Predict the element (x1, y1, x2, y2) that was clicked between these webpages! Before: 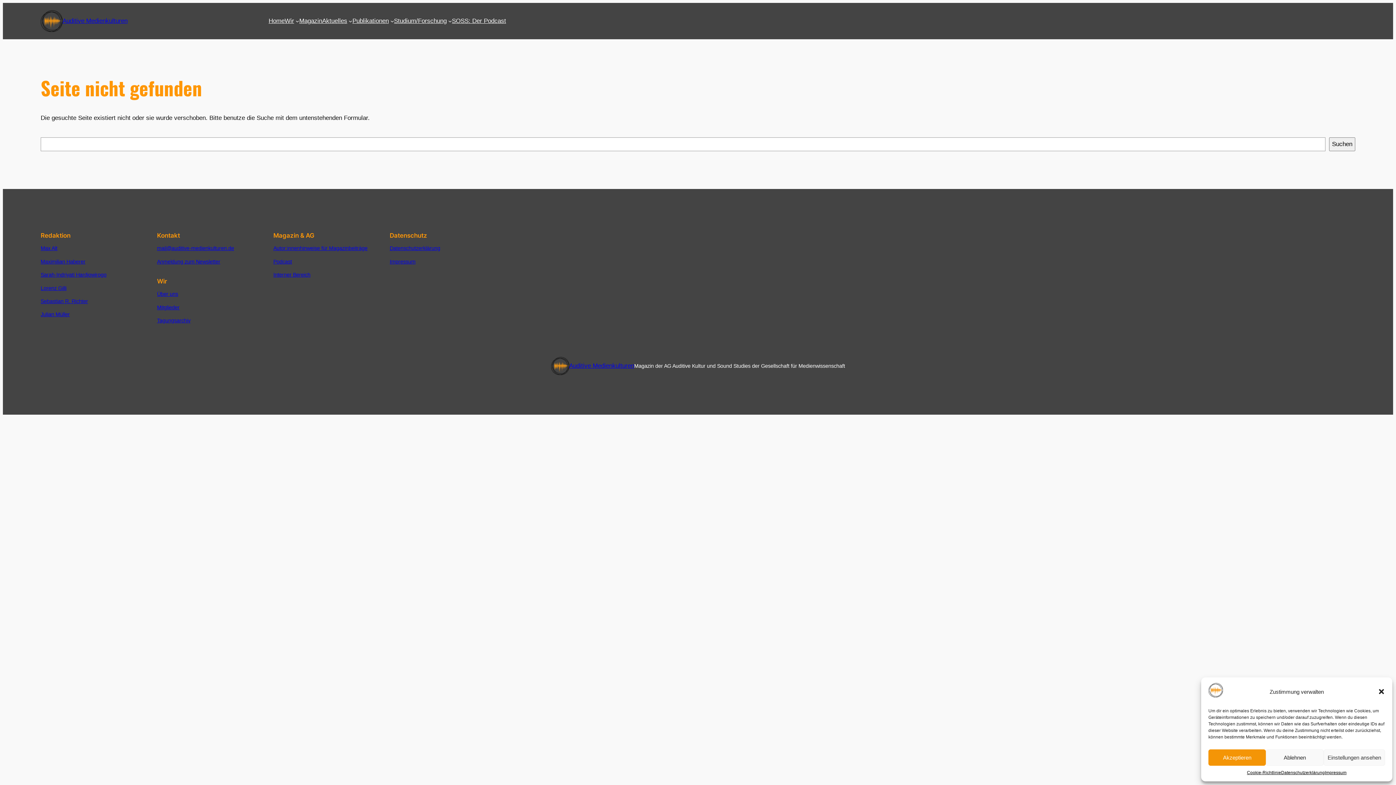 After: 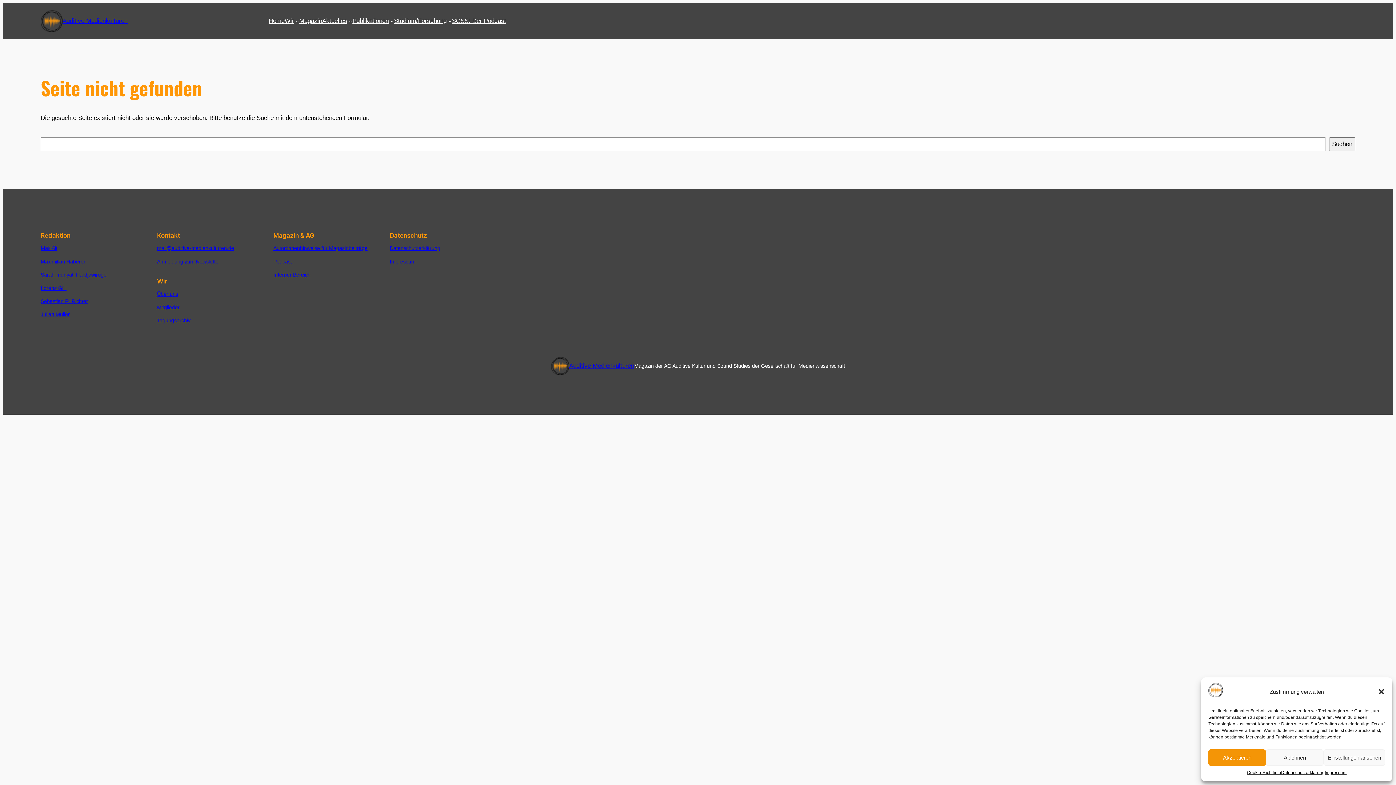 Action: bbox: (157, 245, 234, 251) label: mail@auditive-medienkulturen.de